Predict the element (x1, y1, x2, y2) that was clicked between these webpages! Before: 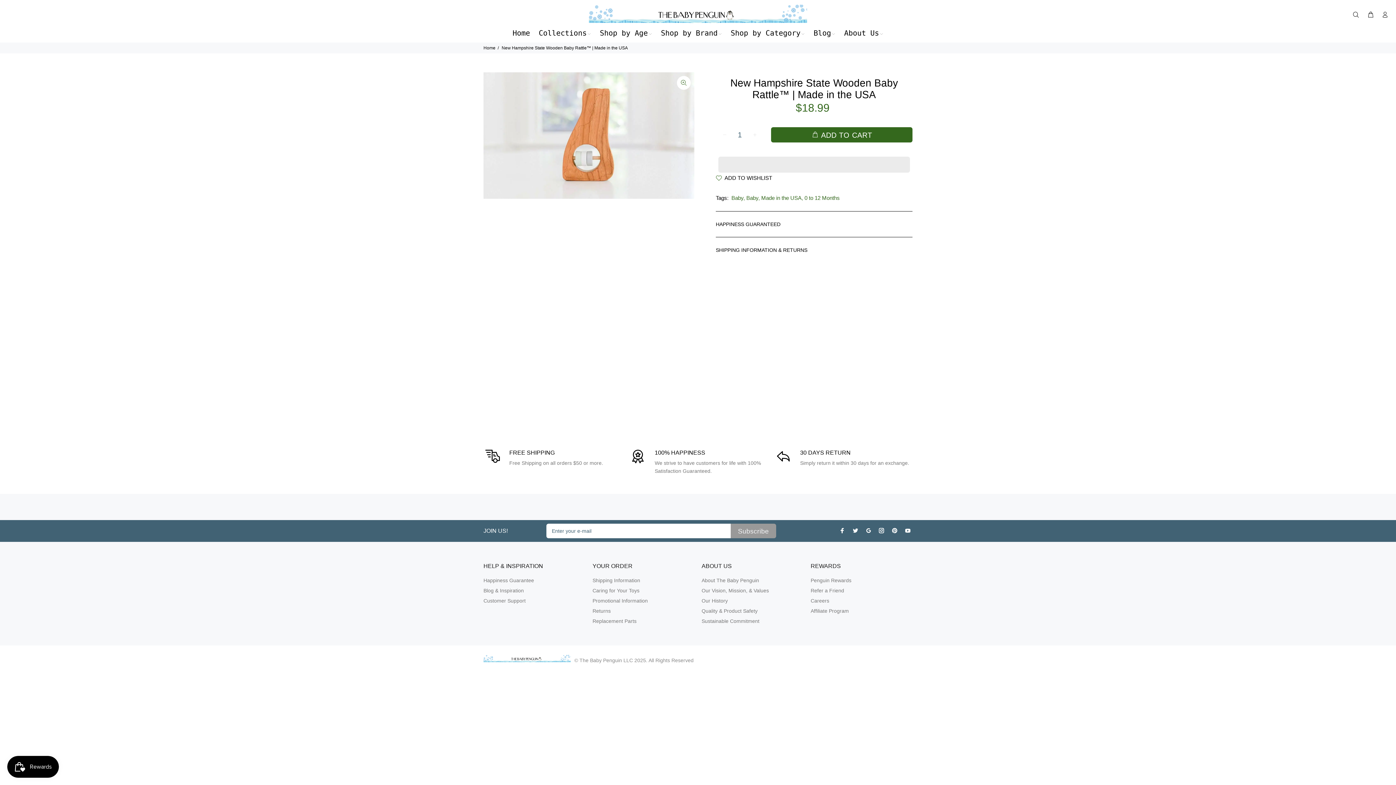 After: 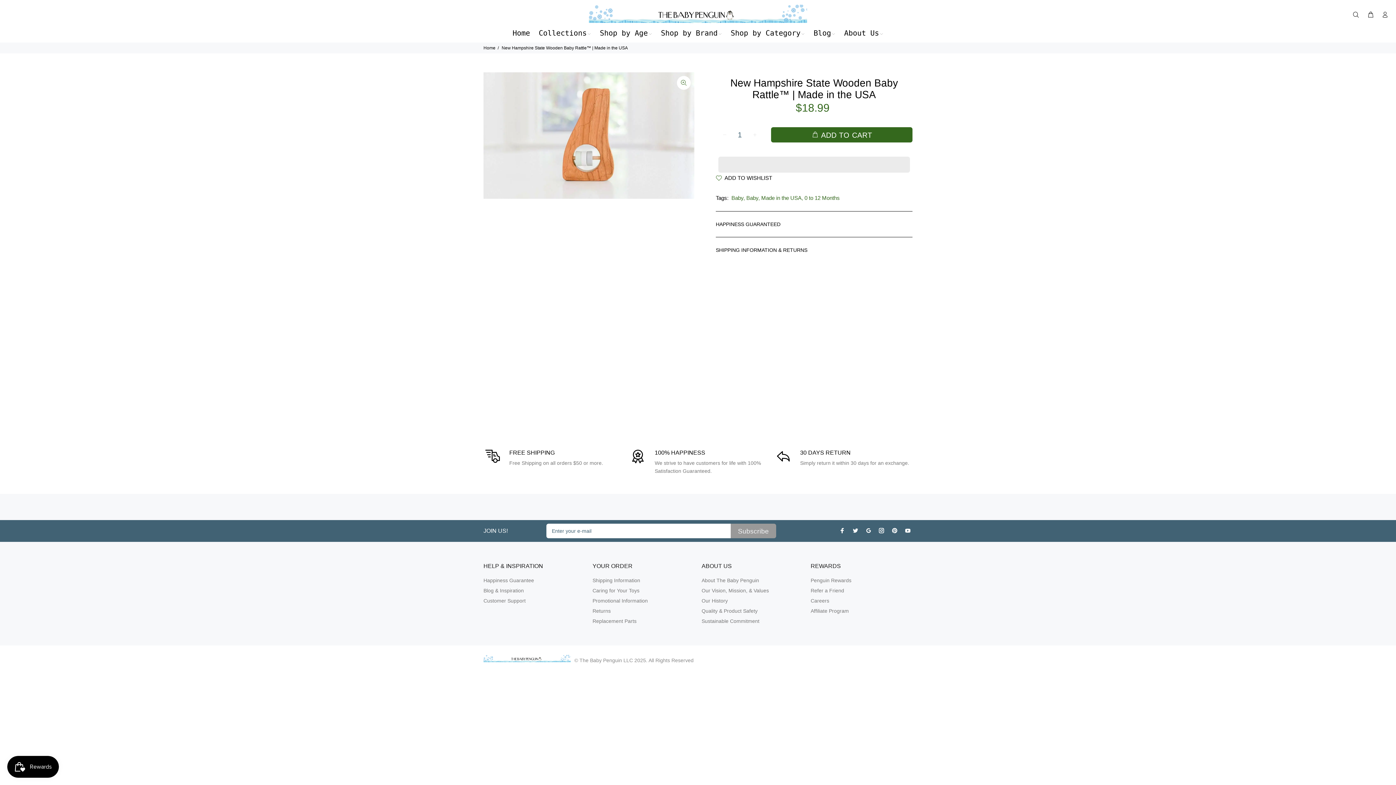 Action: bbox: (677, 128, 690, 142) label: Next